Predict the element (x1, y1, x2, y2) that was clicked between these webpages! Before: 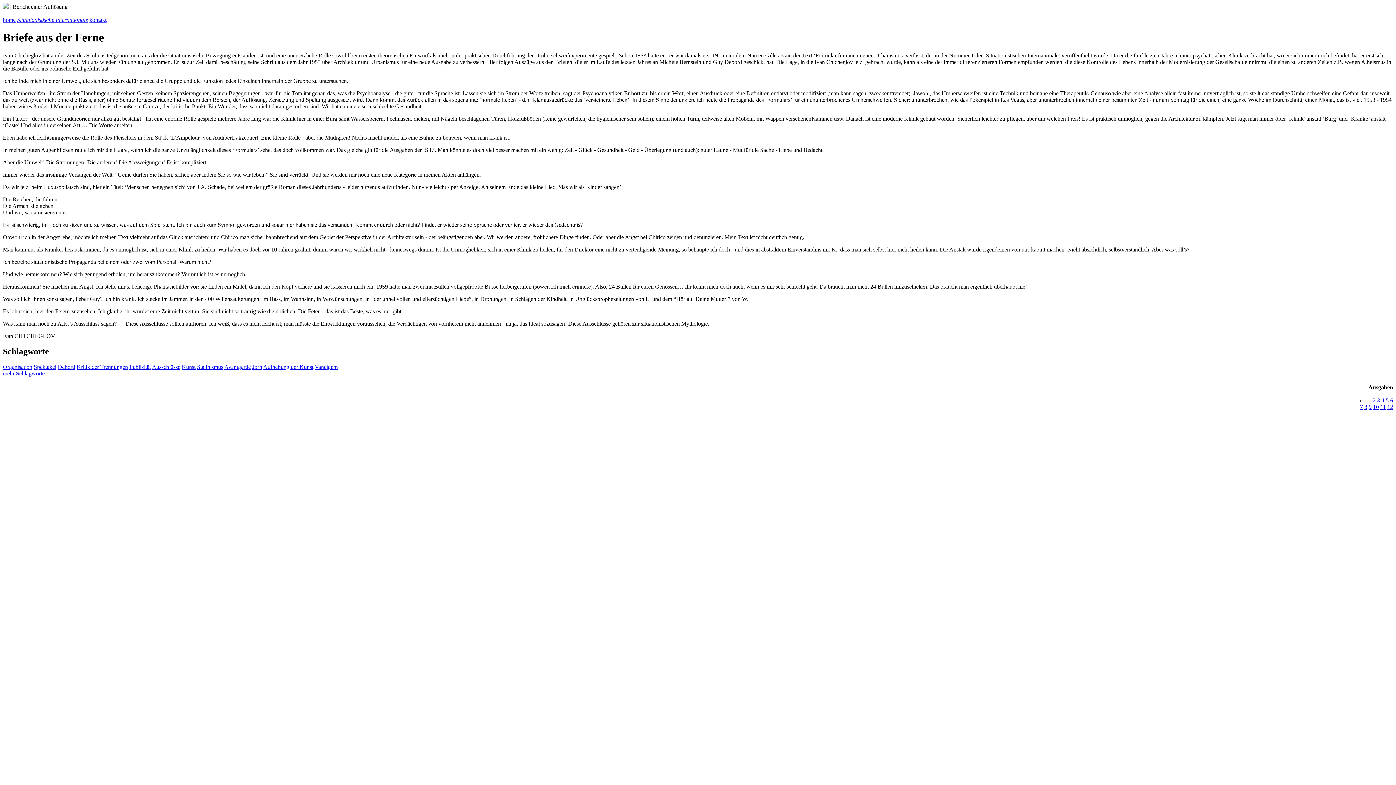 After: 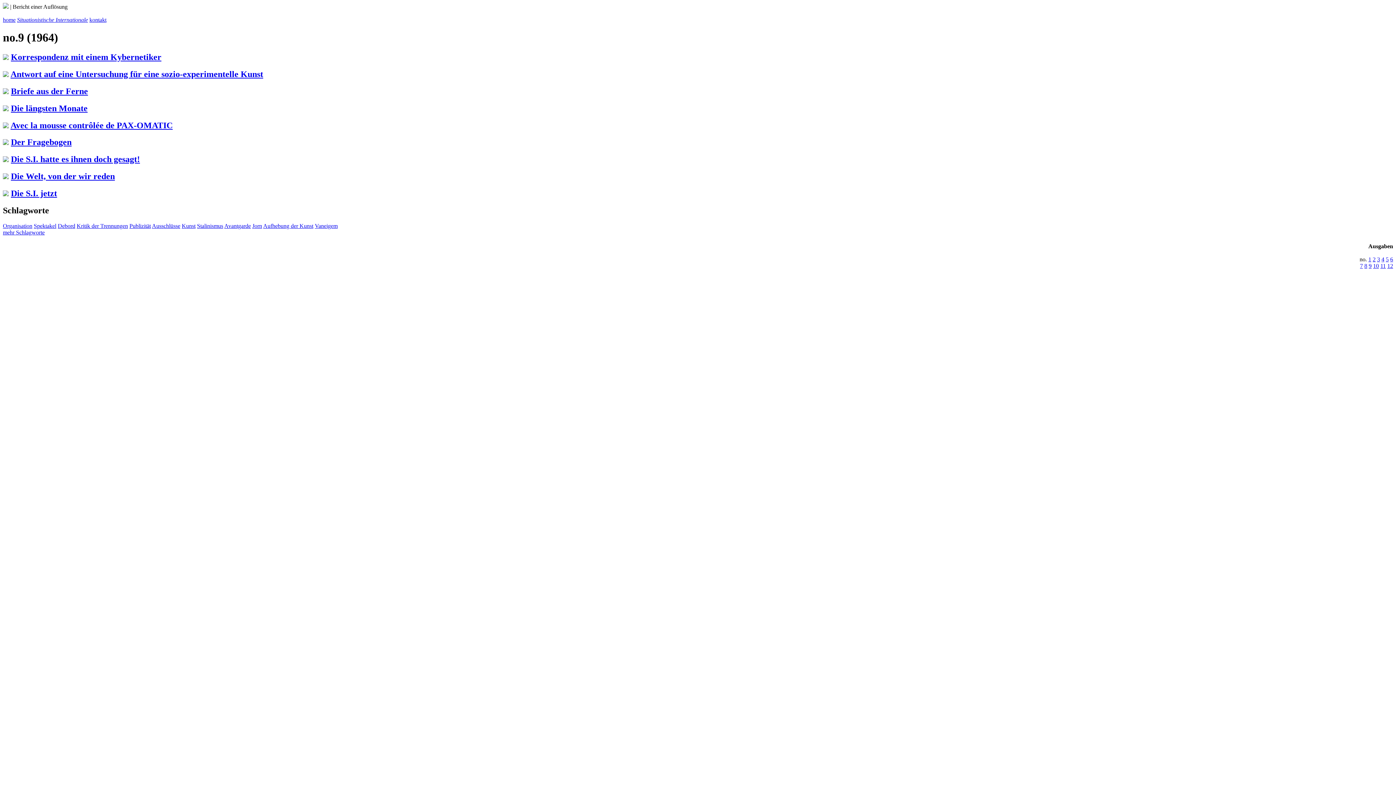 Action: bbox: (1369, 403, 1372, 410) label: 9